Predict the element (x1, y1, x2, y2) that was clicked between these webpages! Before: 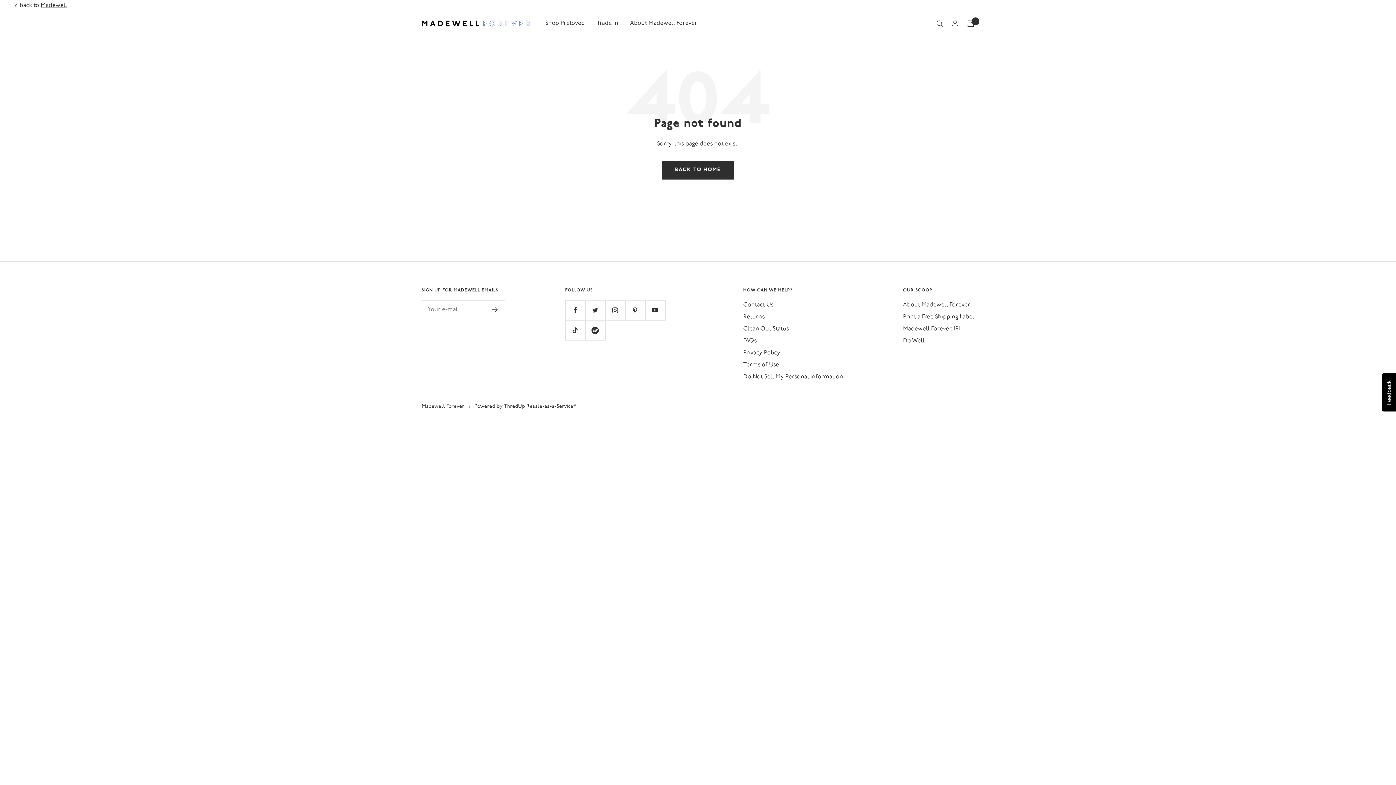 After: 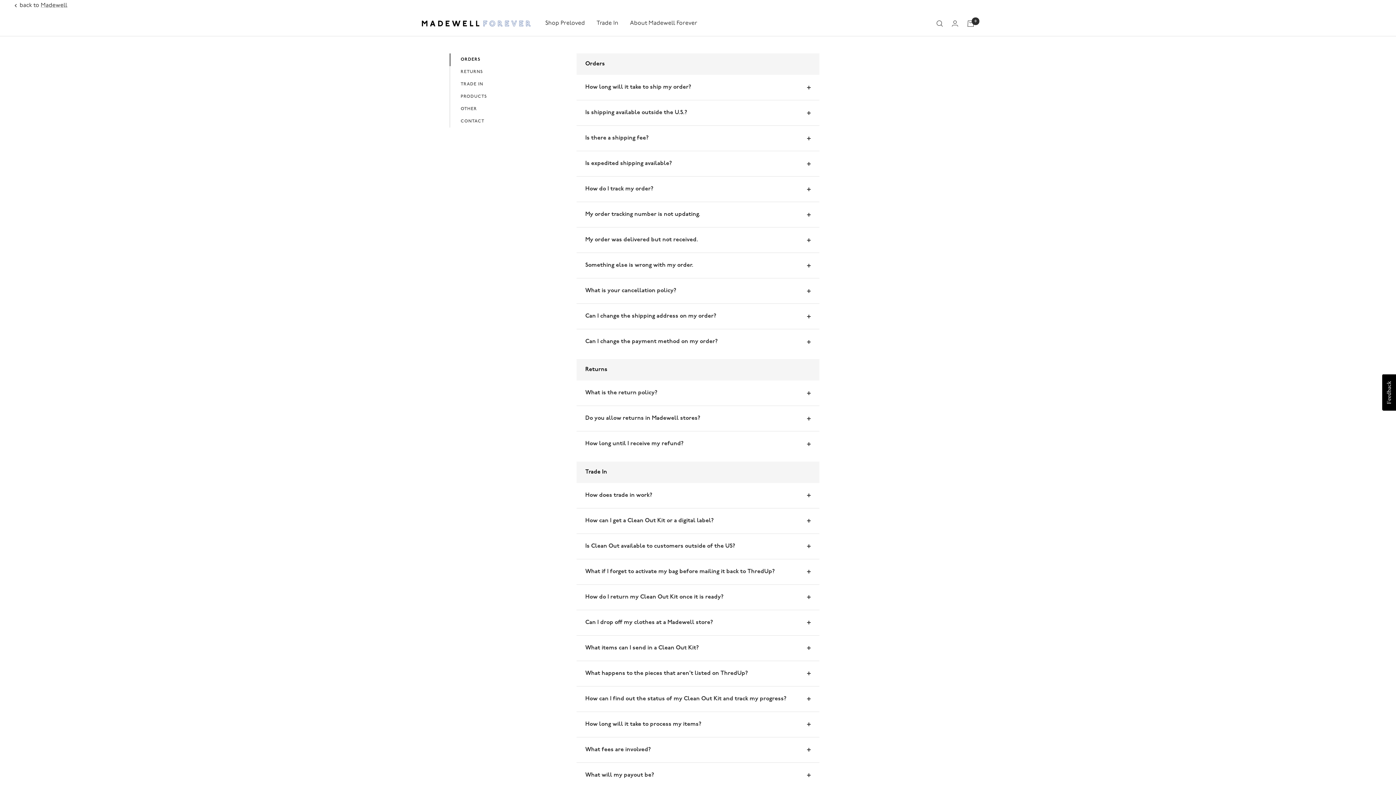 Action: bbox: (743, 300, 773, 310) label: Contact Us